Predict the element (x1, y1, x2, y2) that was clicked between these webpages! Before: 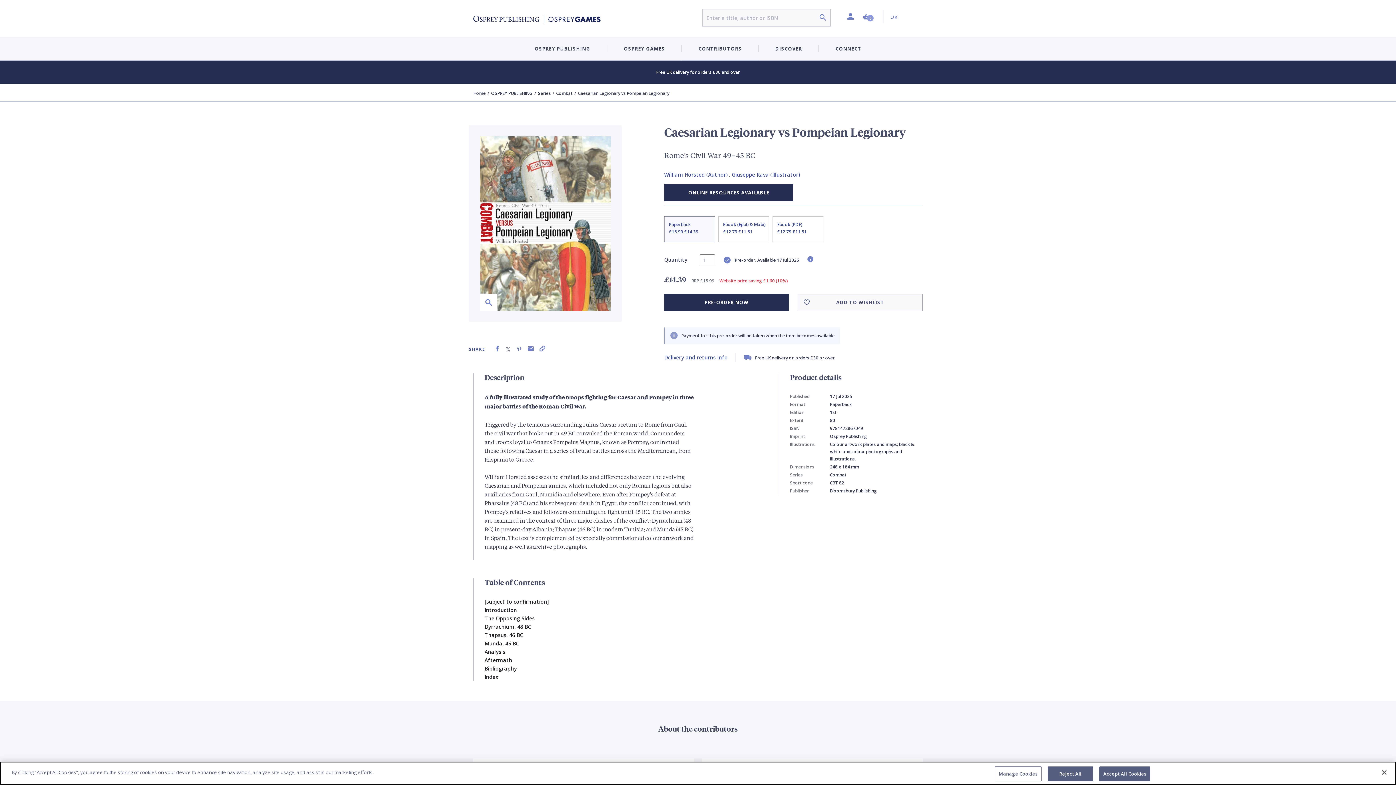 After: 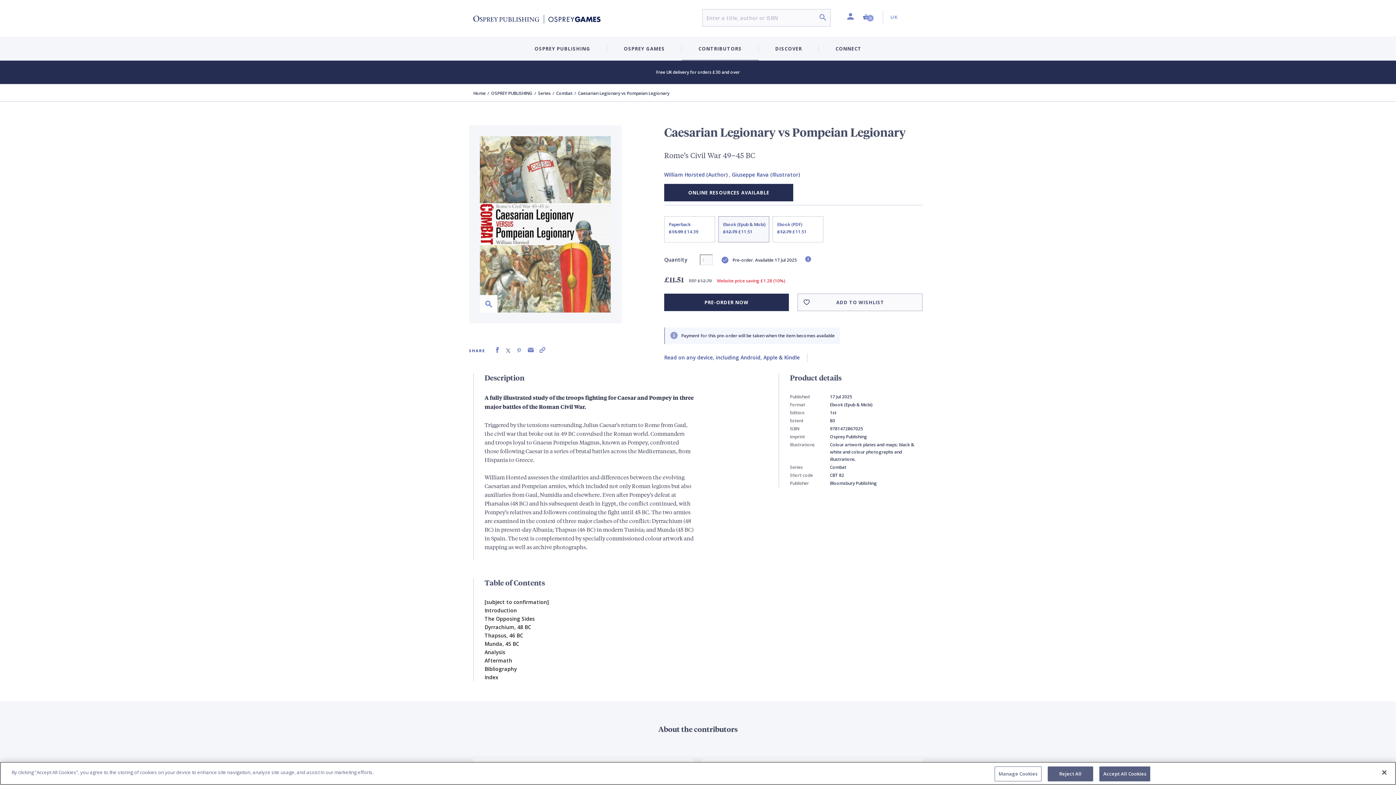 Action: bbox: (718, 216, 769, 242) label: Ebook (Epub & Mobi)
£12.79 £11.51